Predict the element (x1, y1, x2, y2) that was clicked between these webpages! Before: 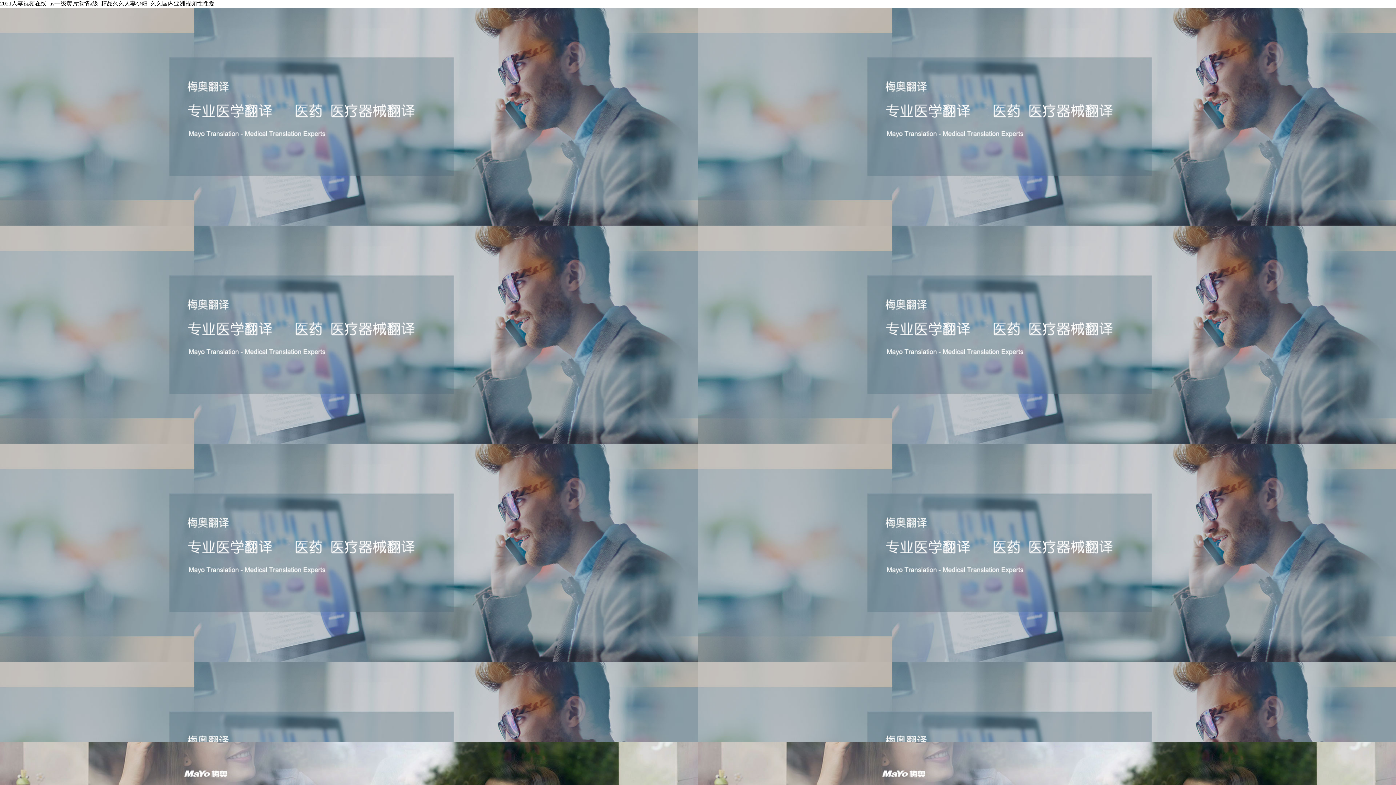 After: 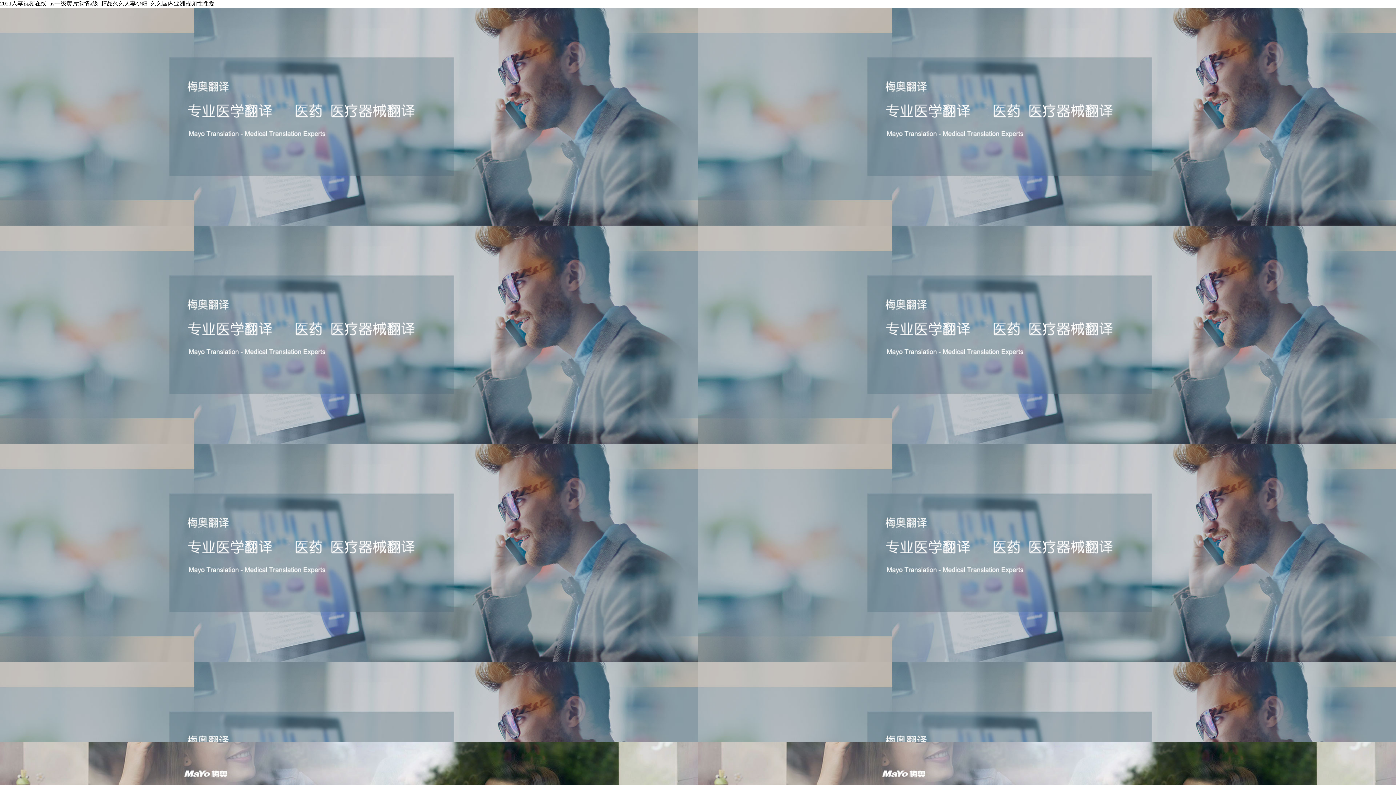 Action: bbox: (0, 0, 214, 6) label: 2021人妻视频在线_av一级黄片激情a级_精品久久人妻少妇_久久国内亚洲视频性性爱